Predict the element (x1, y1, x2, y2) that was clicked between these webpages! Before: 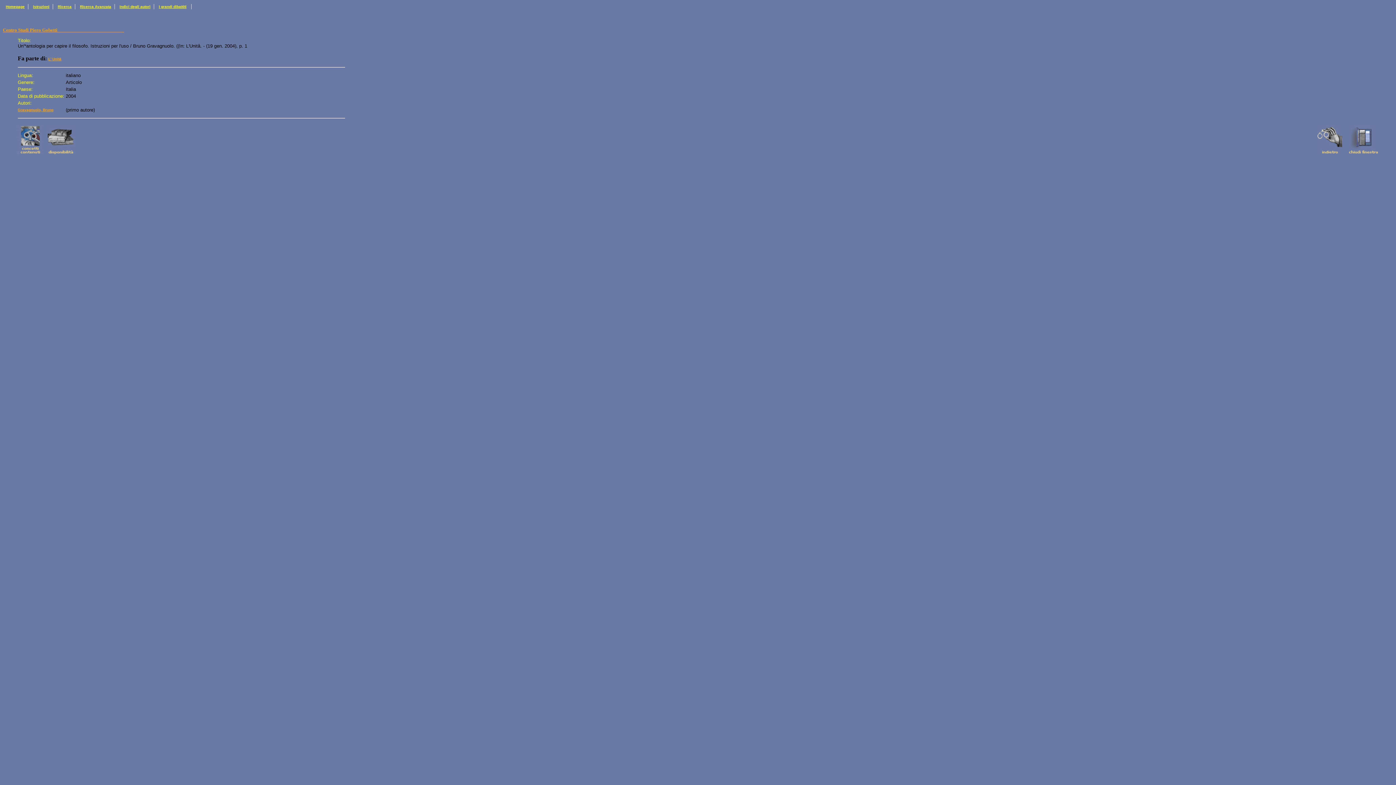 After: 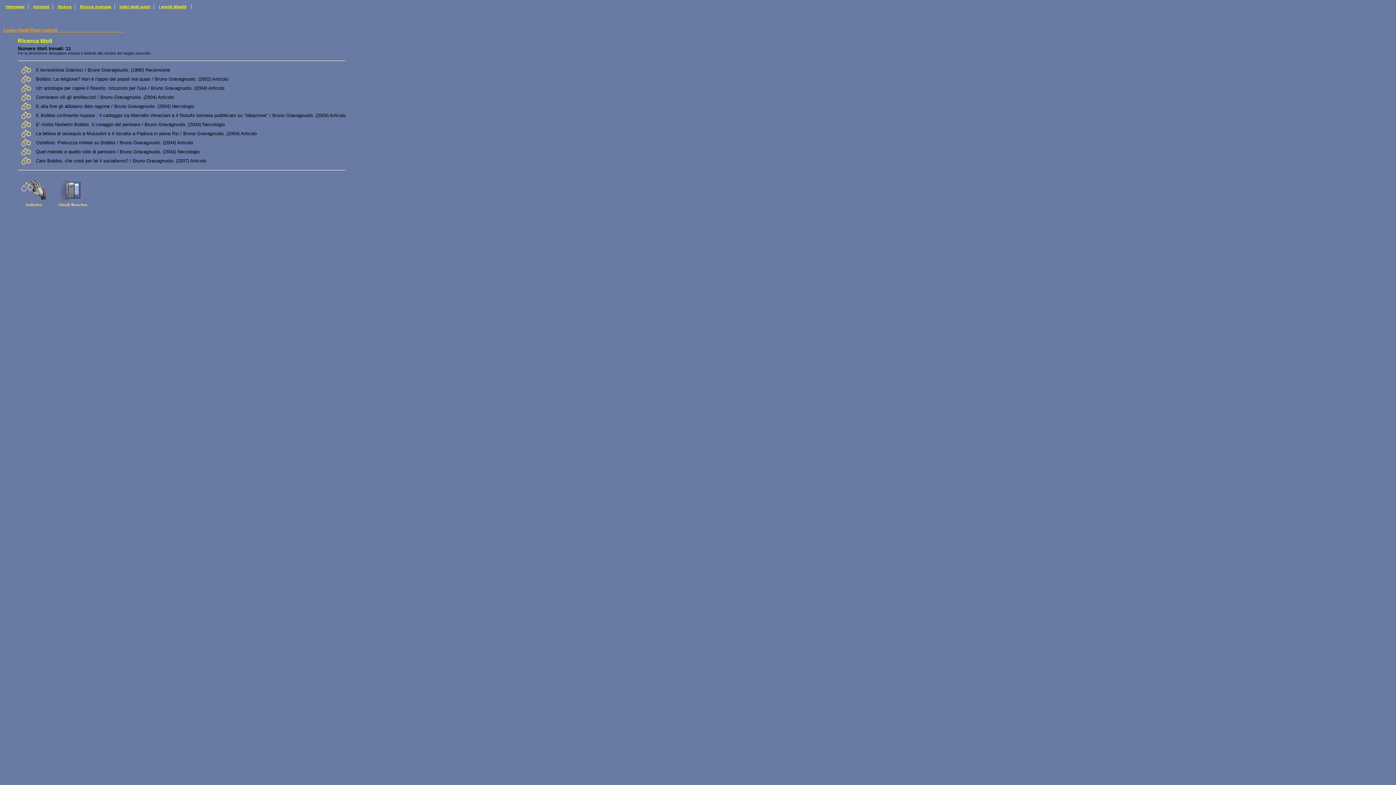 Action: bbox: (17, 108, 53, 112) label: Gravagnuolo, Bruno